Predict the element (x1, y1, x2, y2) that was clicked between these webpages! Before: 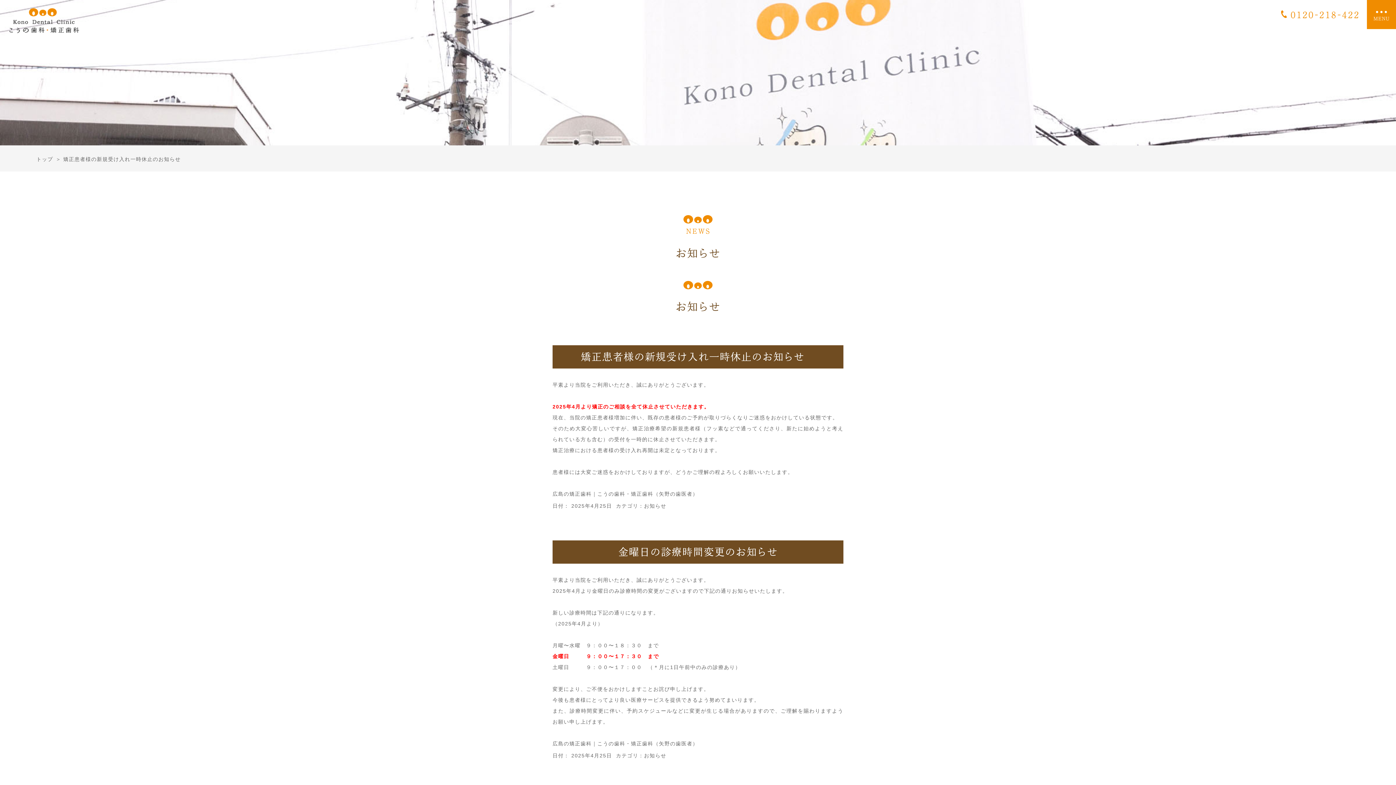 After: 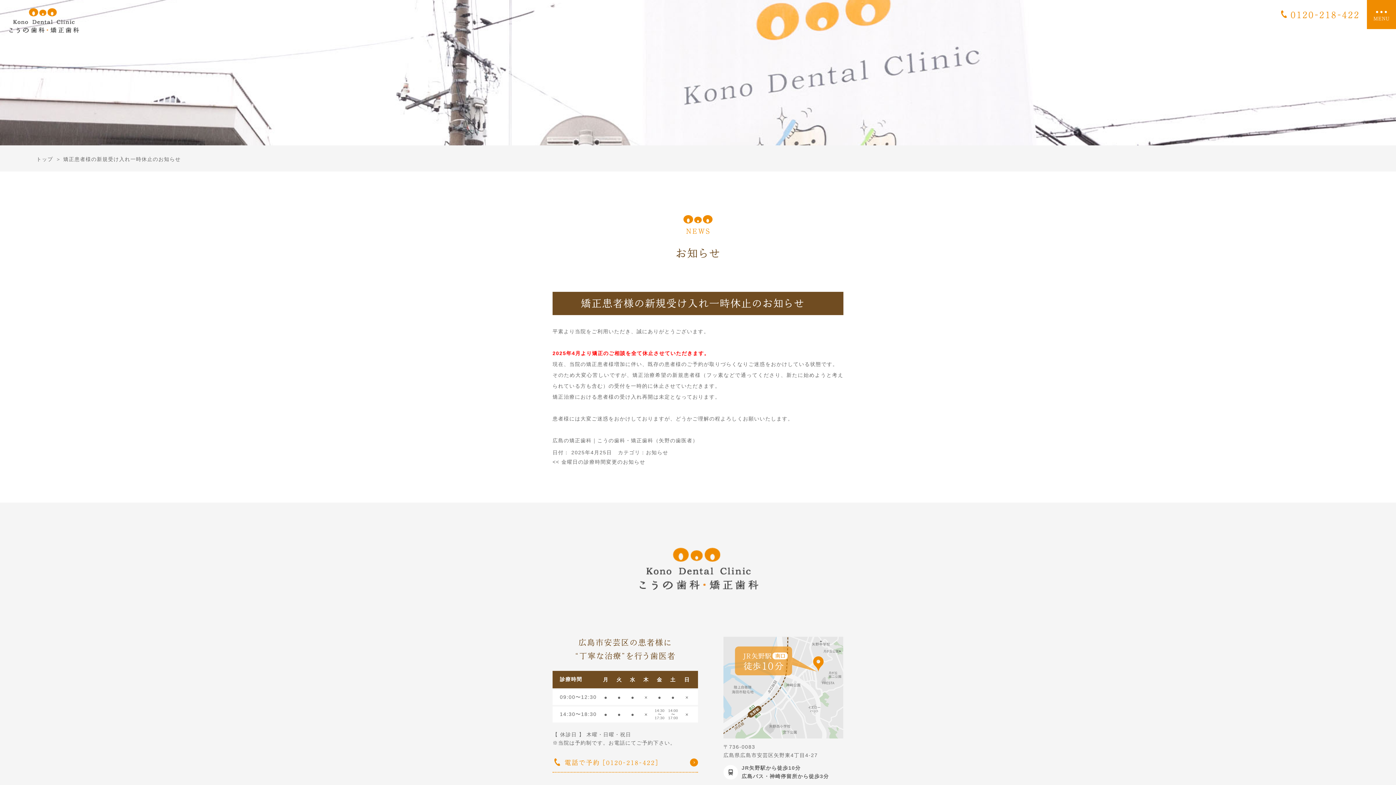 Action: label: 2025年4月25日 bbox: (571, 503, 612, 509)